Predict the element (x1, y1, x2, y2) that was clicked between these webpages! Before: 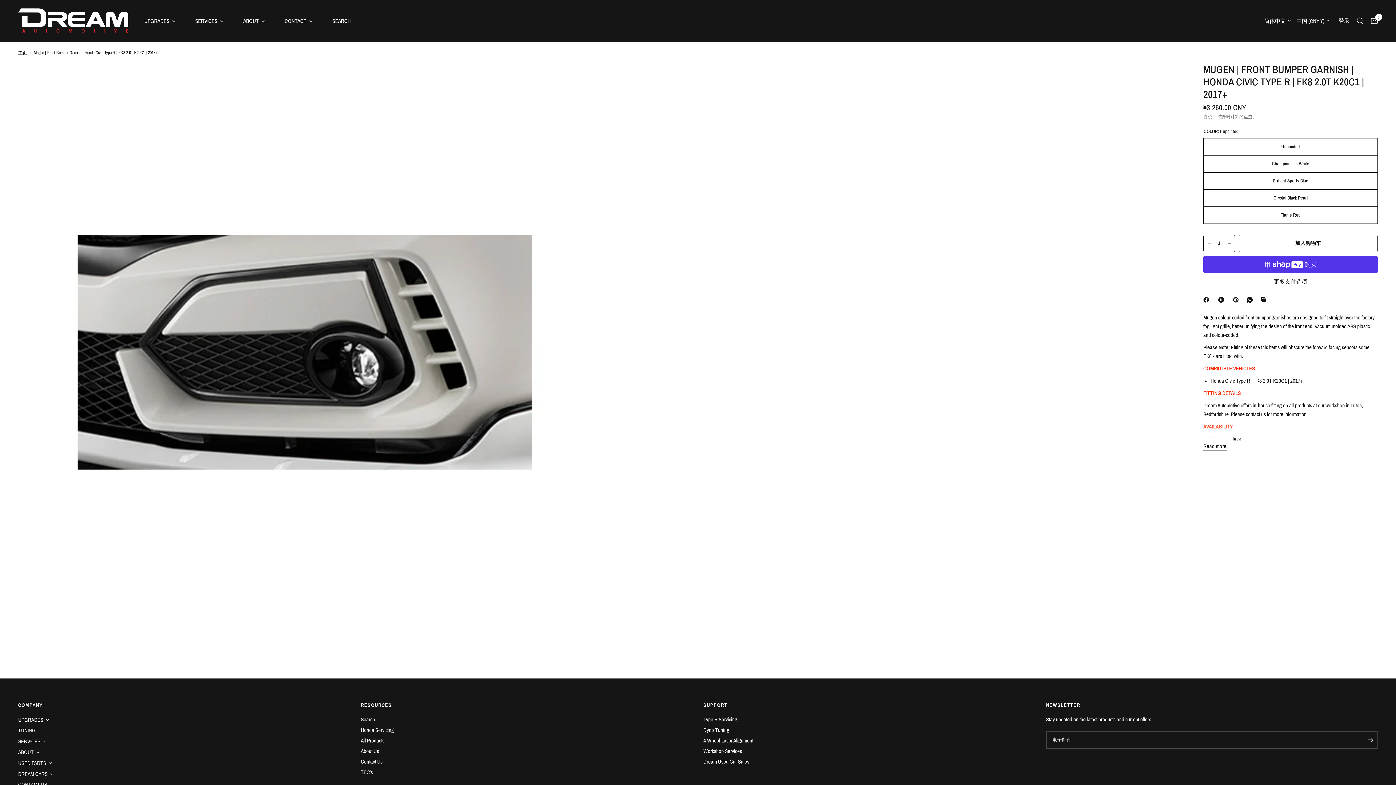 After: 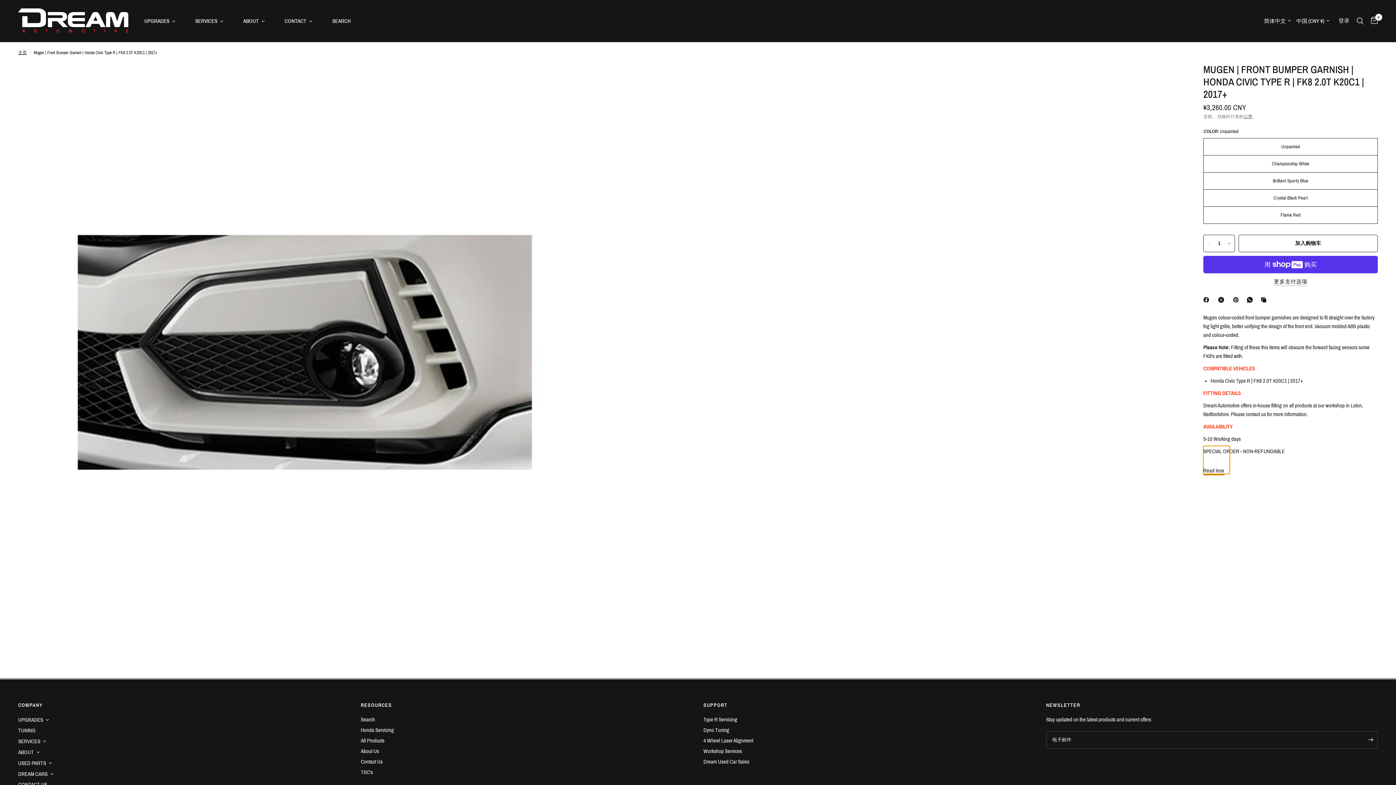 Action: label: Read more bbox: (1203, 440, 1232, 449)